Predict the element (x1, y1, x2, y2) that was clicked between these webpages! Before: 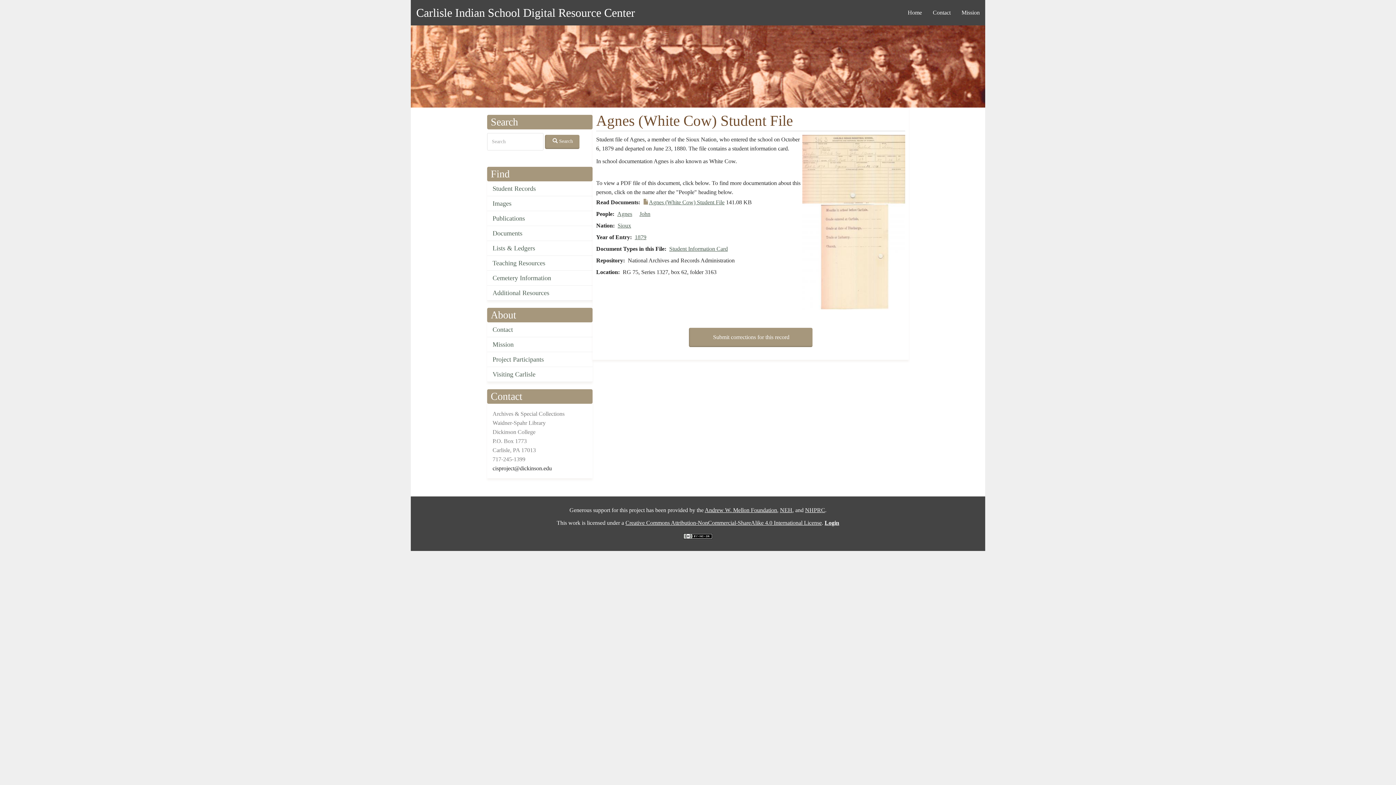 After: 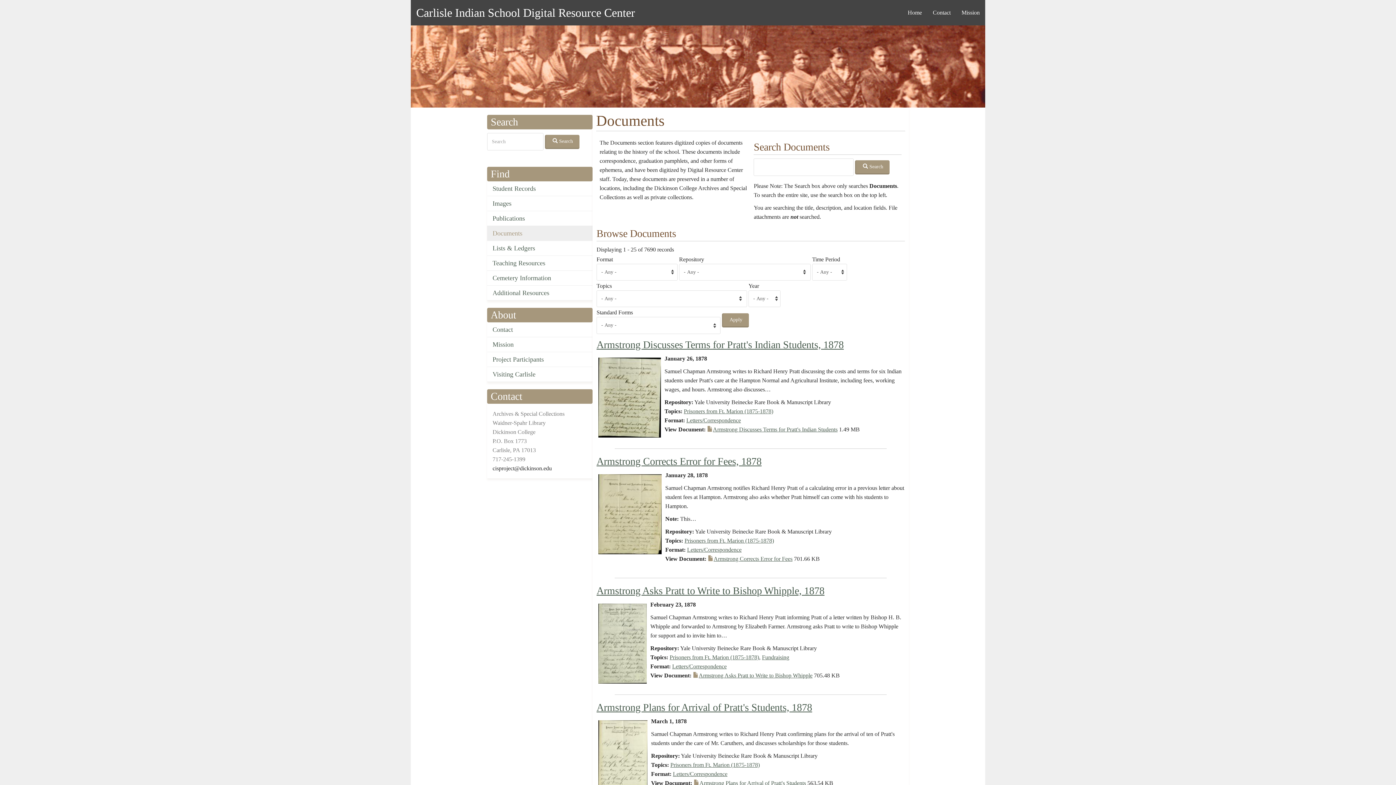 Action: bbox: (487, 226, 592, 241) label: Documents